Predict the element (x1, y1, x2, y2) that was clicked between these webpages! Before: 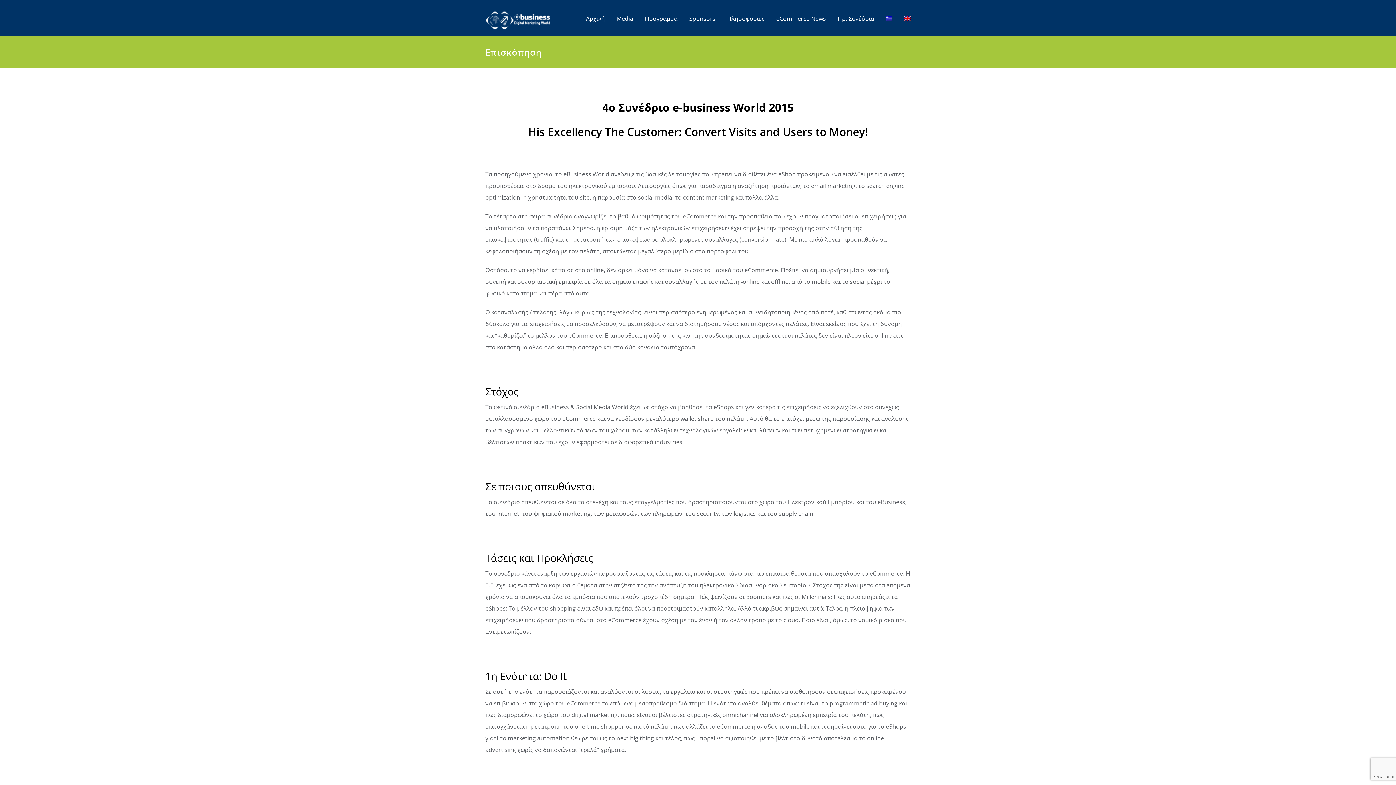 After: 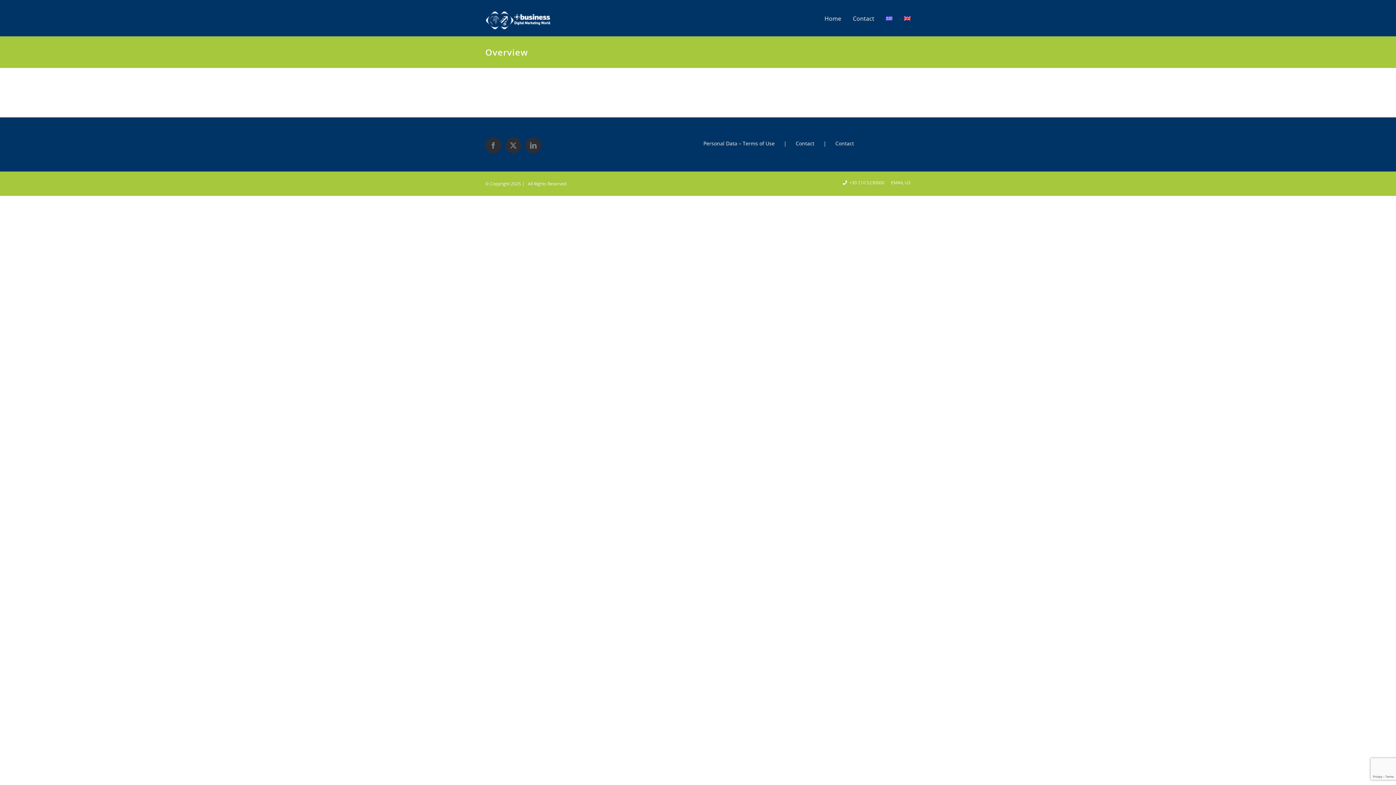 Action: bbox: (904, 0, 910, 36)